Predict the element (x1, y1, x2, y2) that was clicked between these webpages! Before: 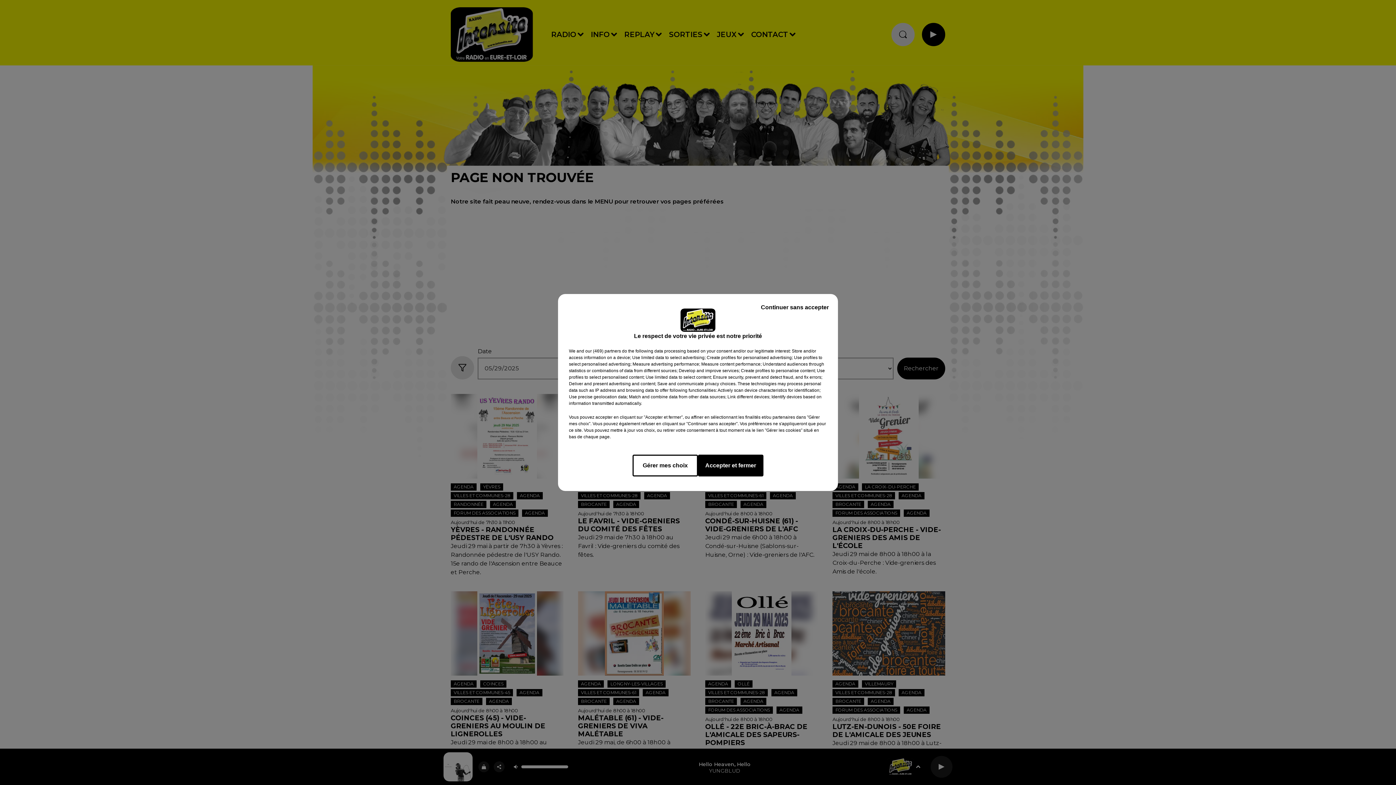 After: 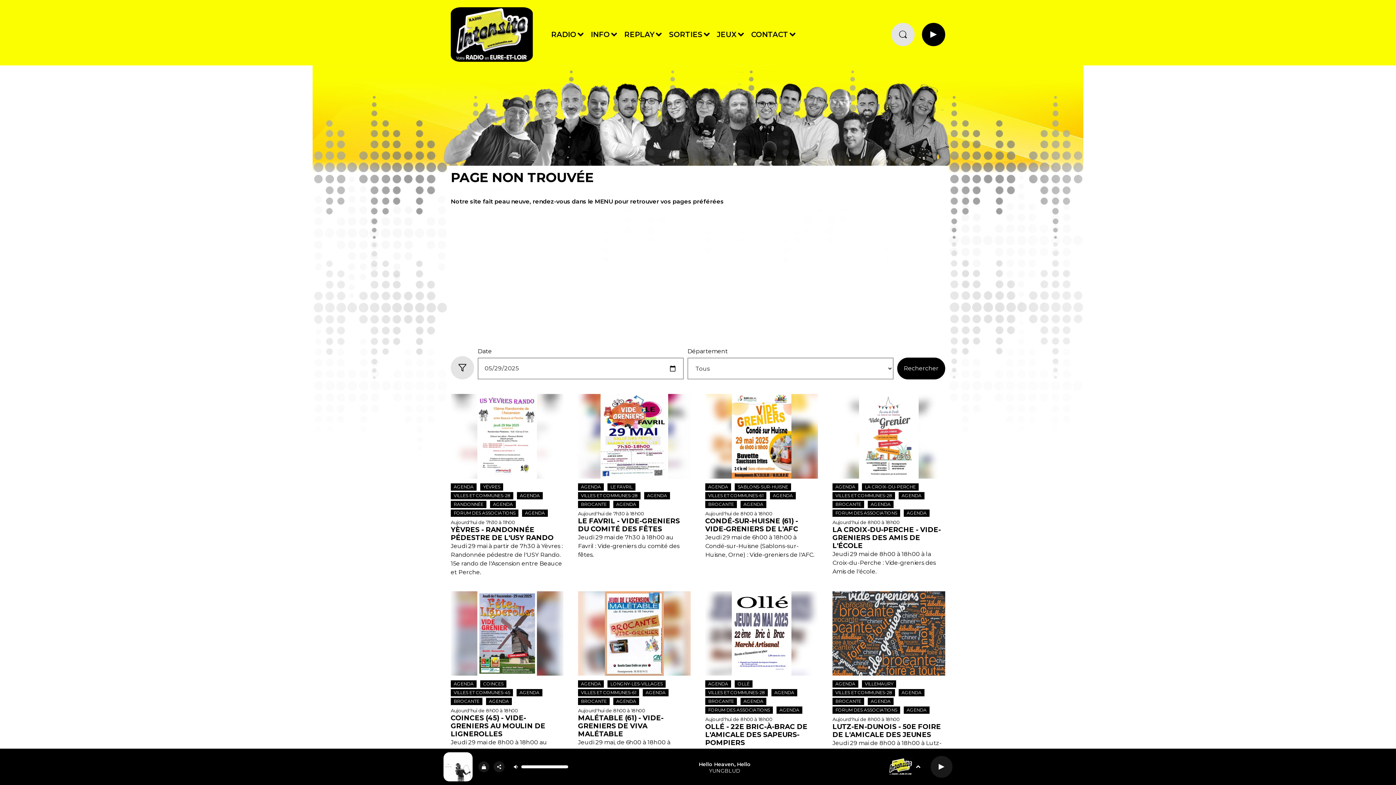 Action: label: Accepter et fermer bbox: (698, 454, 763, 476)